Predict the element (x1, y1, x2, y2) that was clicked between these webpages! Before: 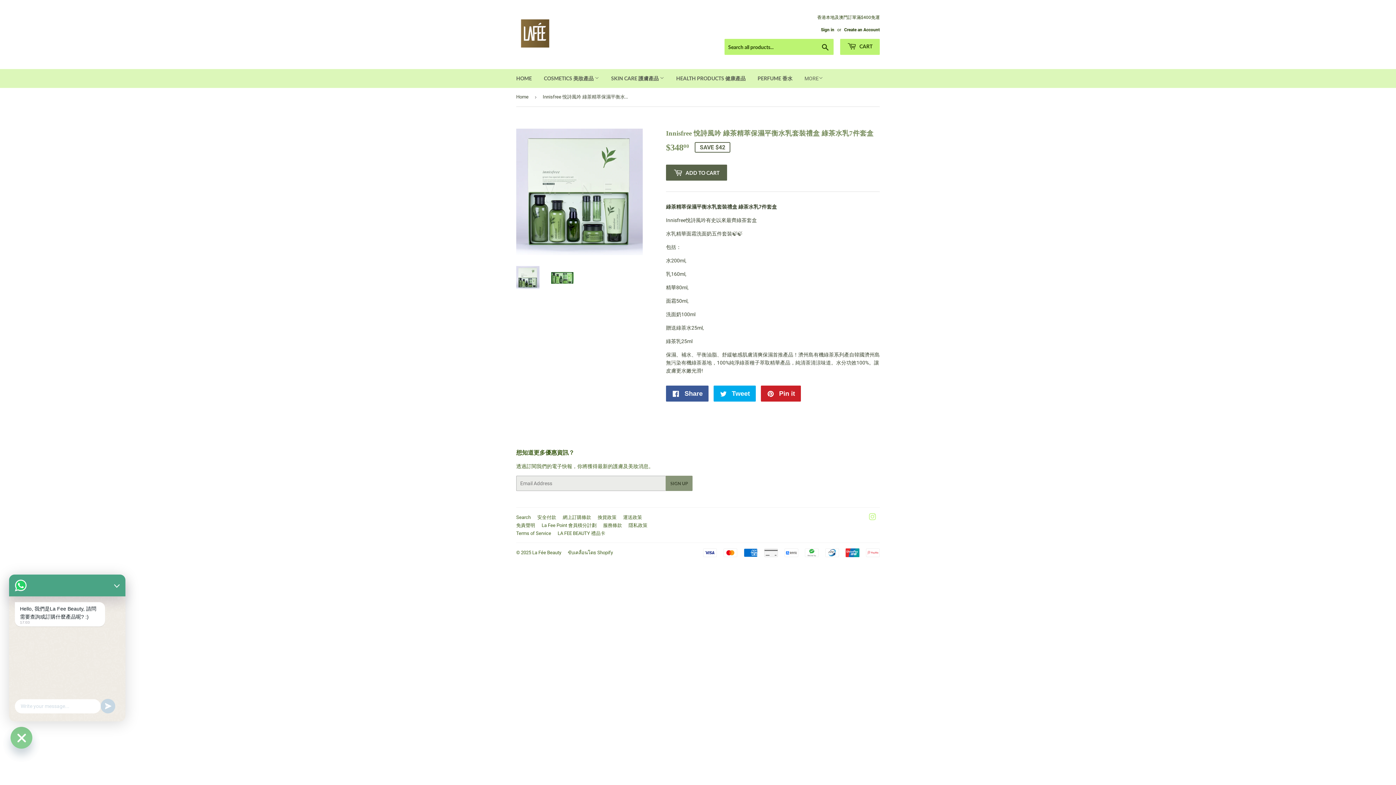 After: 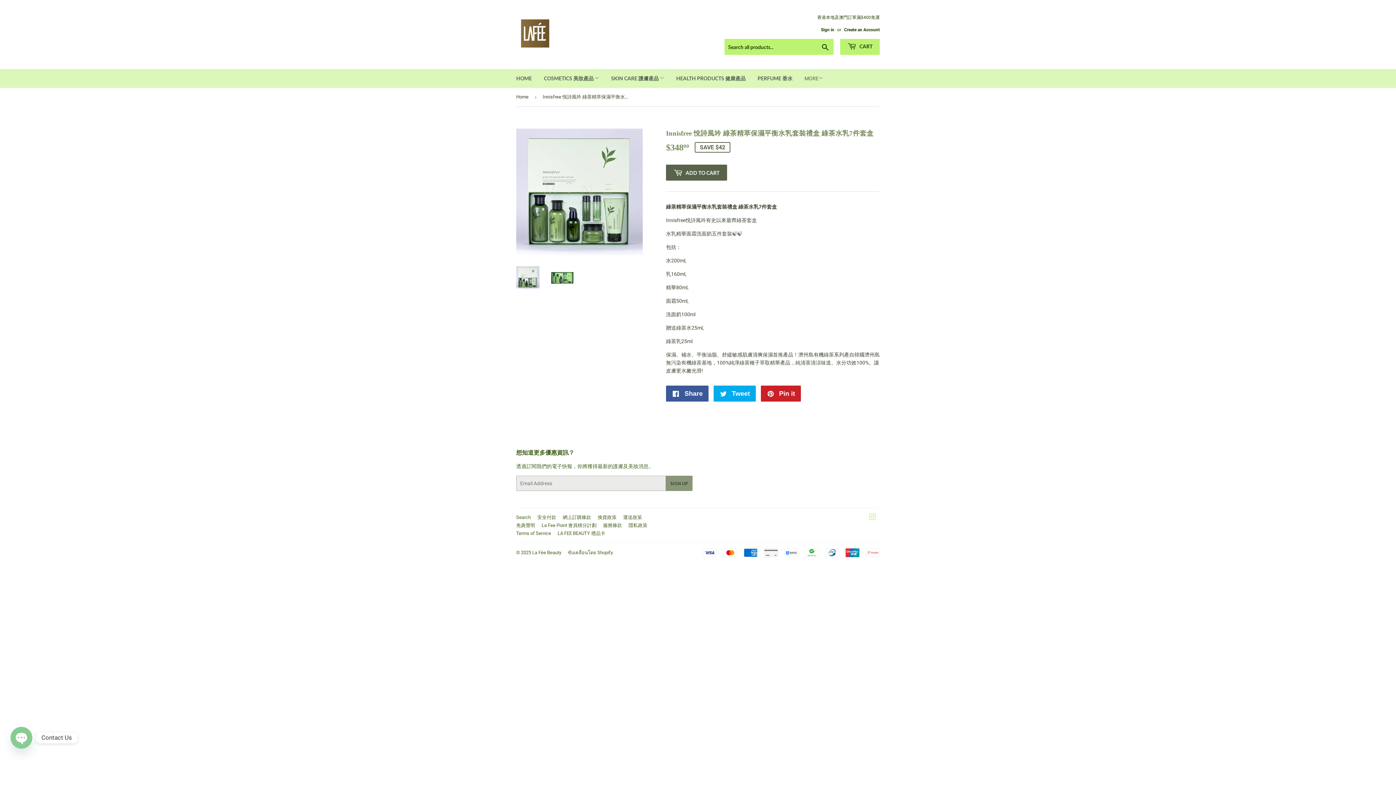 Action: bbox: (100, 699, 115, 713)